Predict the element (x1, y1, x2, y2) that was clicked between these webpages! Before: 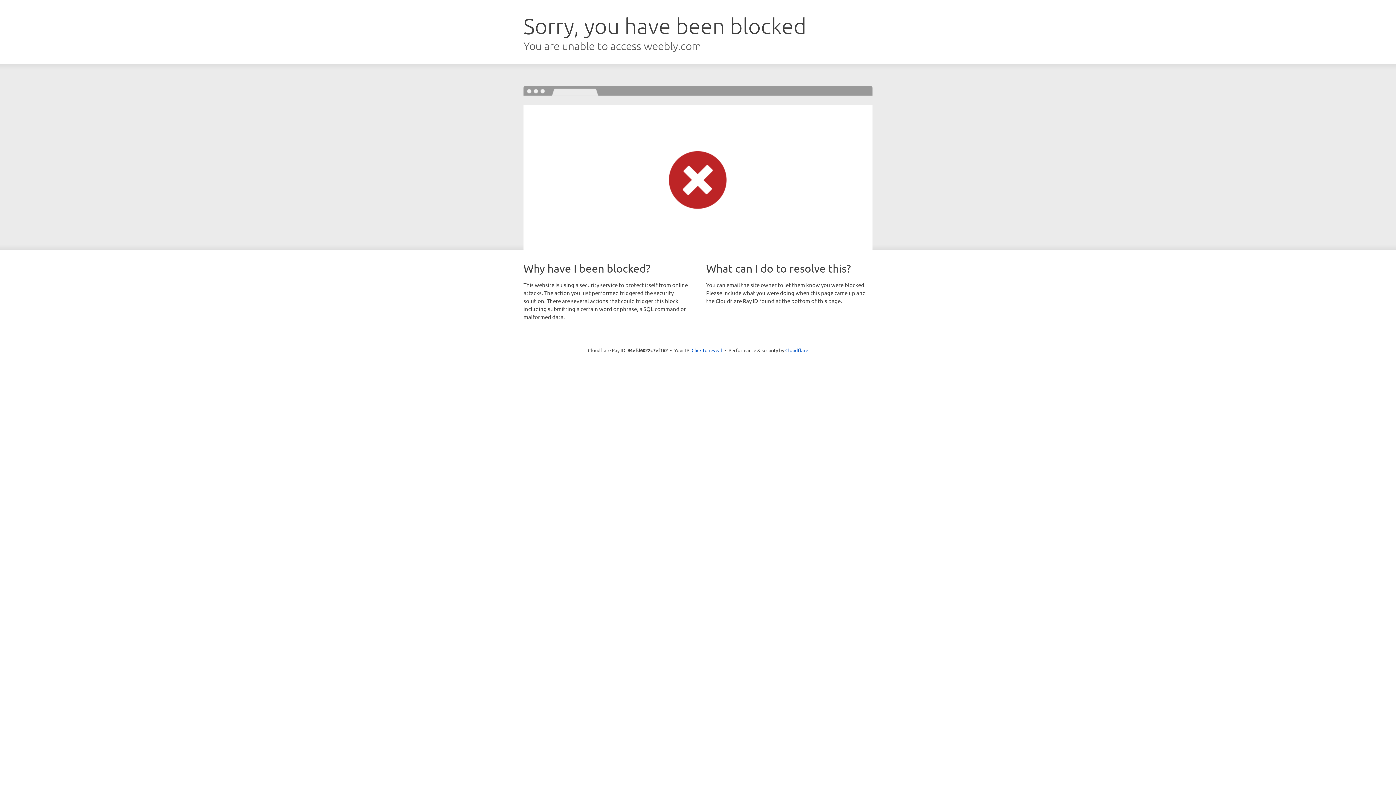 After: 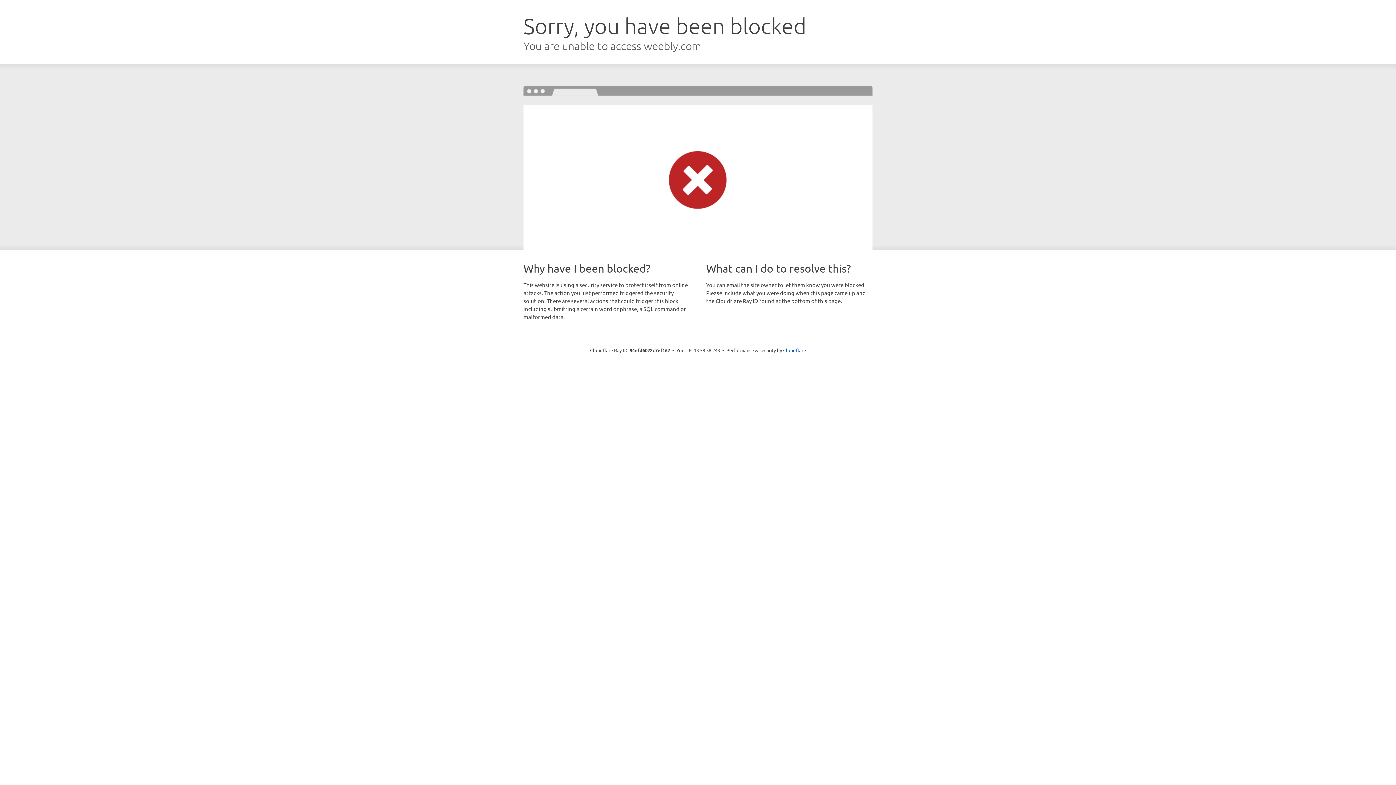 Action: bbox: (691, 346, 722, 353) label: Click to reveal